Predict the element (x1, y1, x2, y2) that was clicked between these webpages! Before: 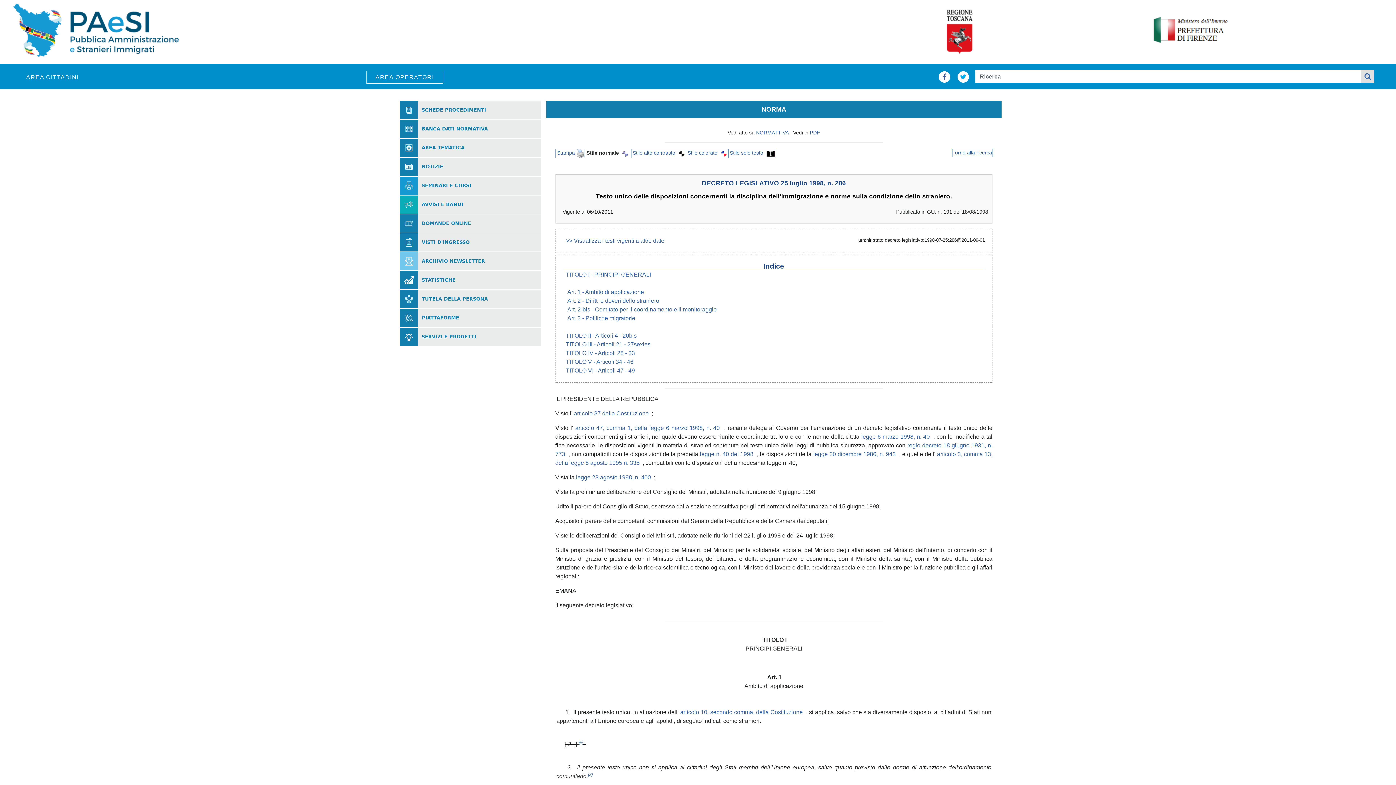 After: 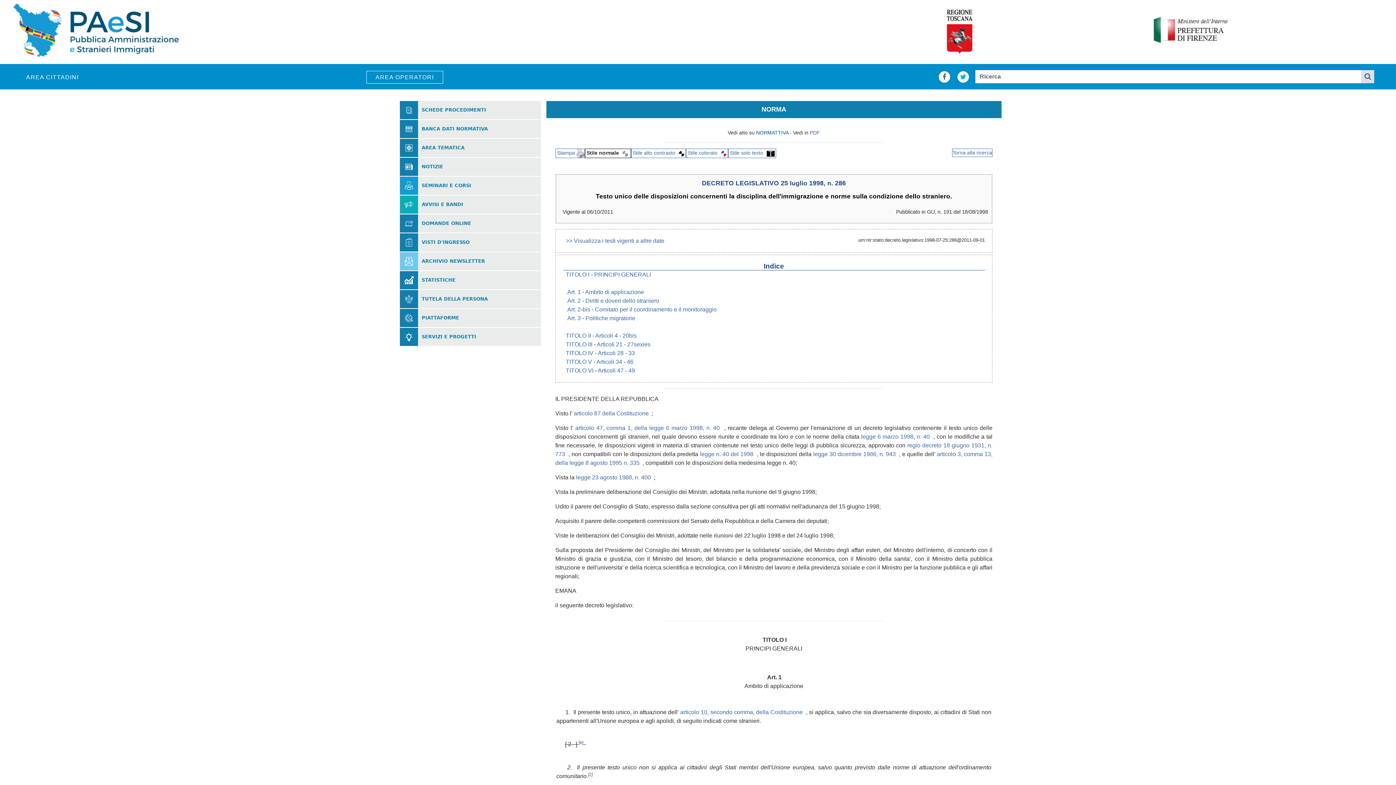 Action: bbox: (756, 129, 788, 135) label: NORMATTIVA